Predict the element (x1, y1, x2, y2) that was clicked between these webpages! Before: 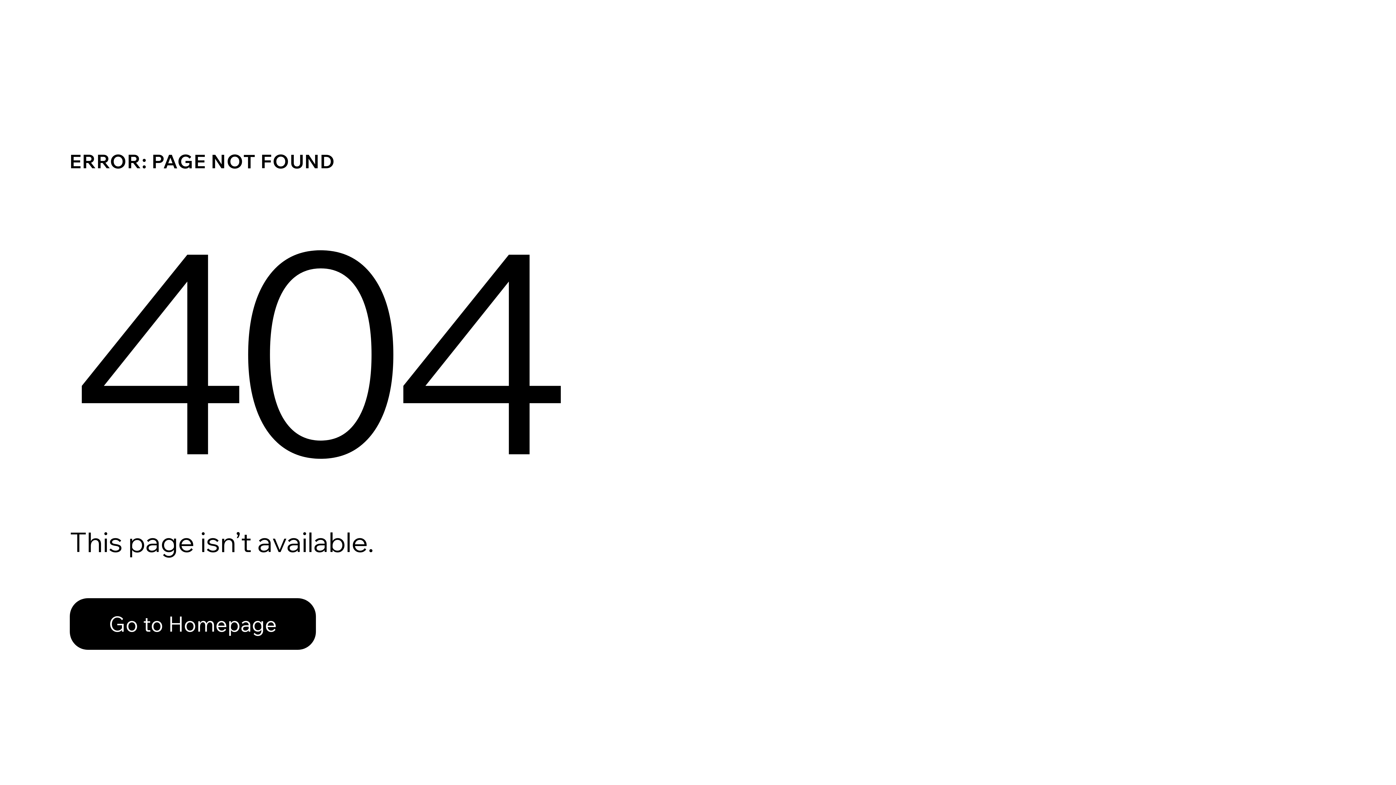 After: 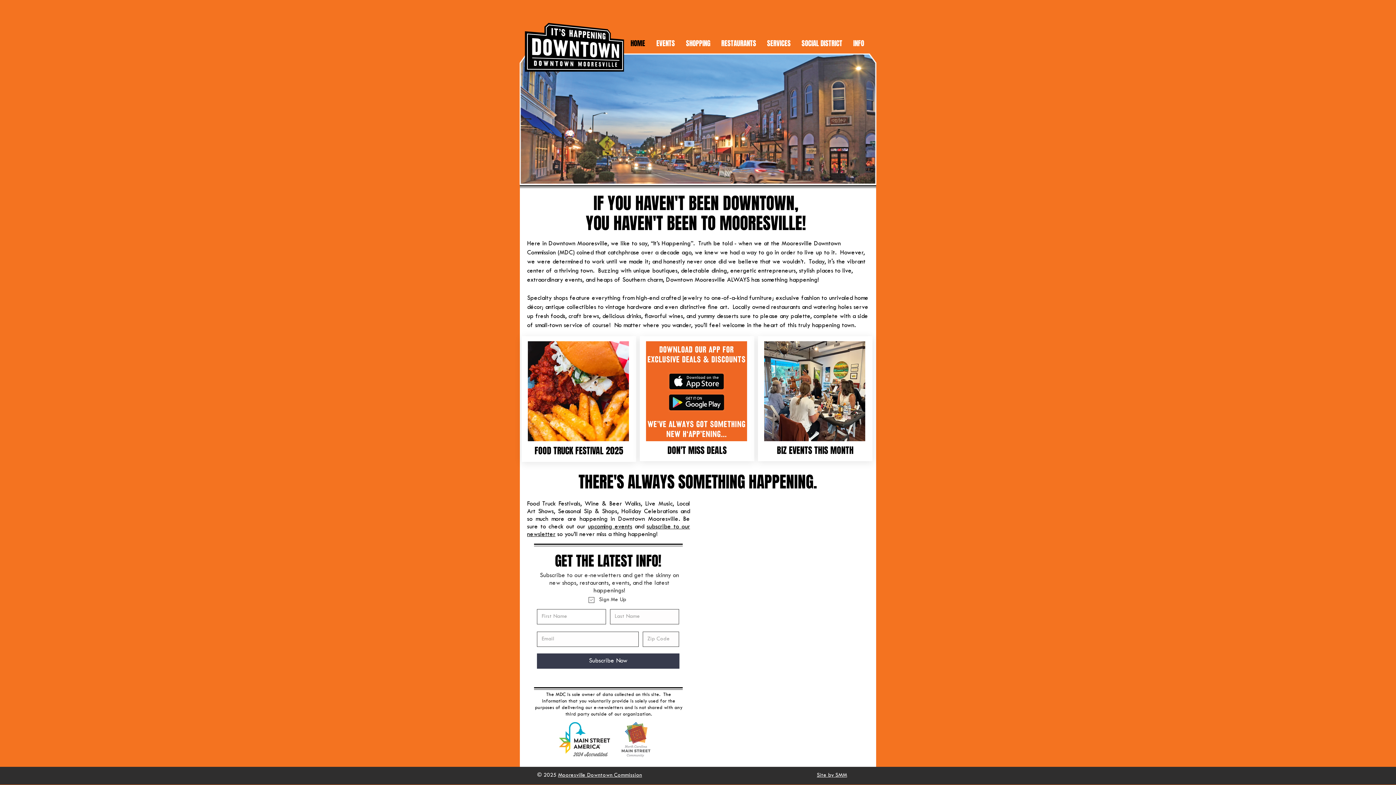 Action: label: Go to Homepage bbox: (69, 598, 316, 650)